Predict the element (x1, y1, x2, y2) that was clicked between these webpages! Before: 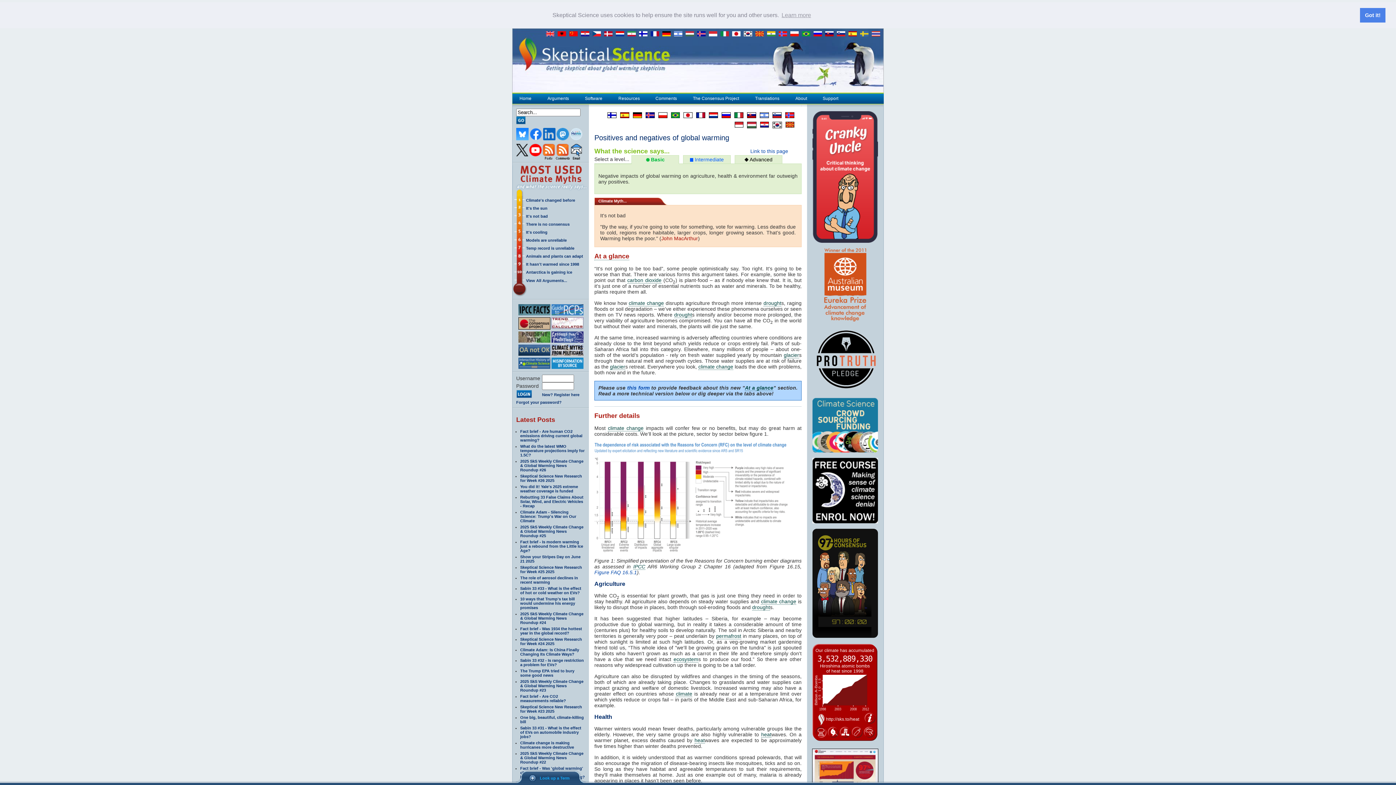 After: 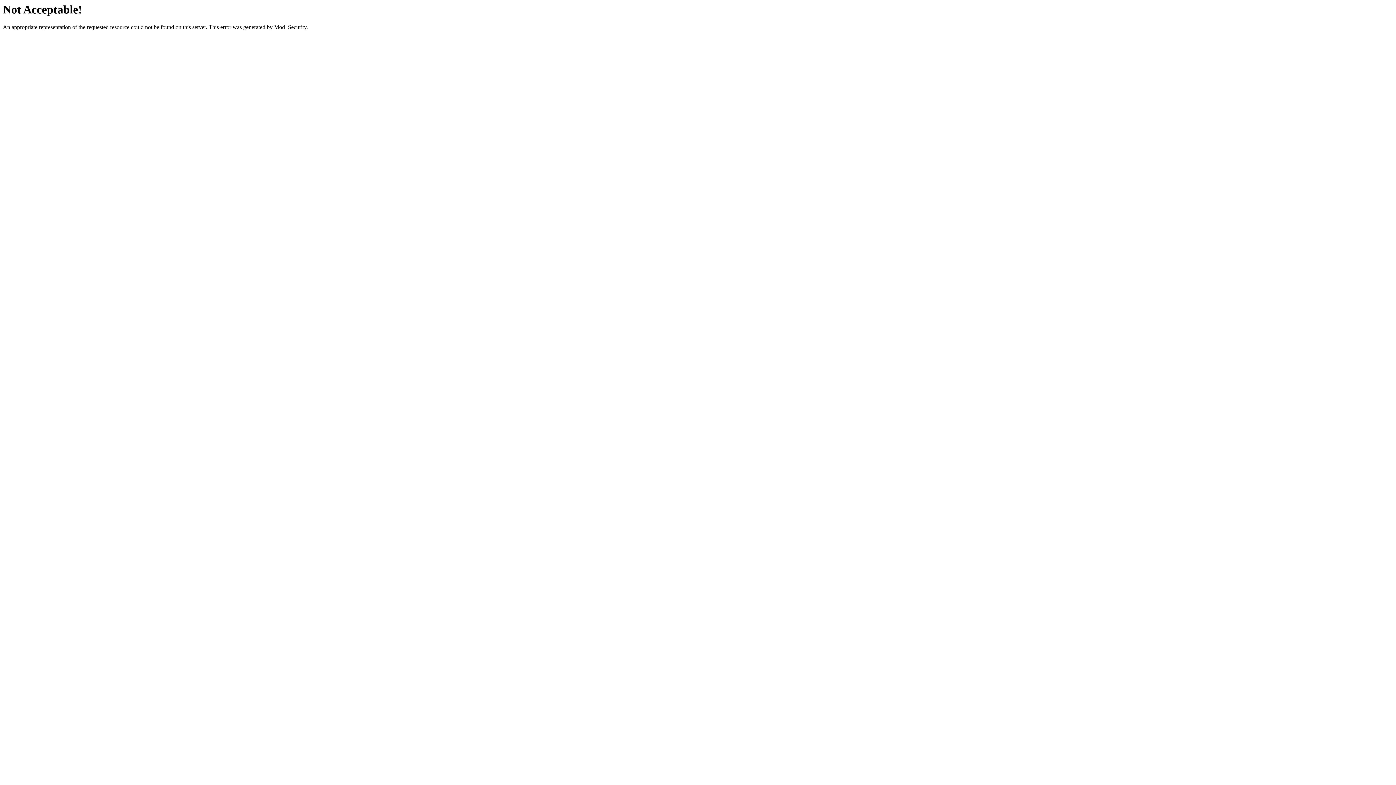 Action: bbox: (812, 111, 878, 115)